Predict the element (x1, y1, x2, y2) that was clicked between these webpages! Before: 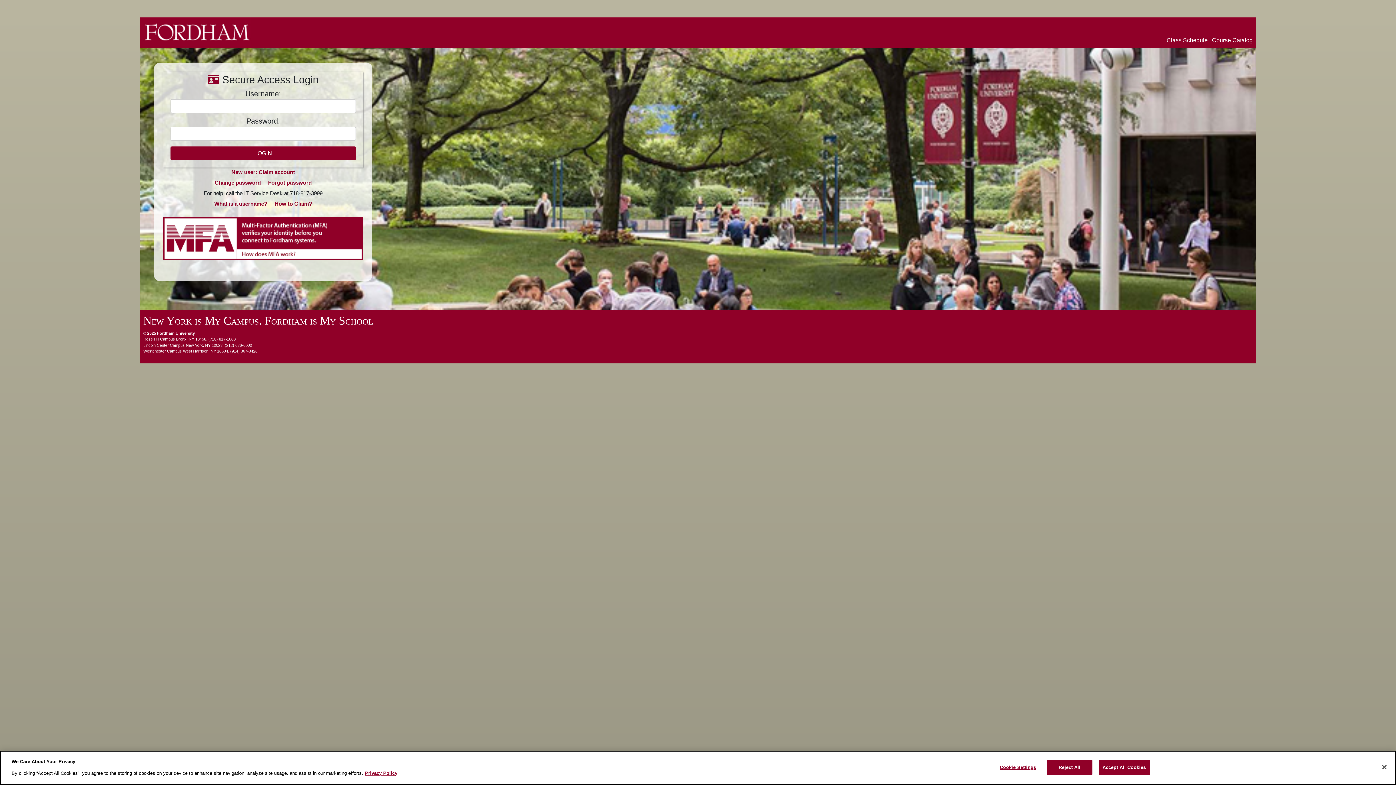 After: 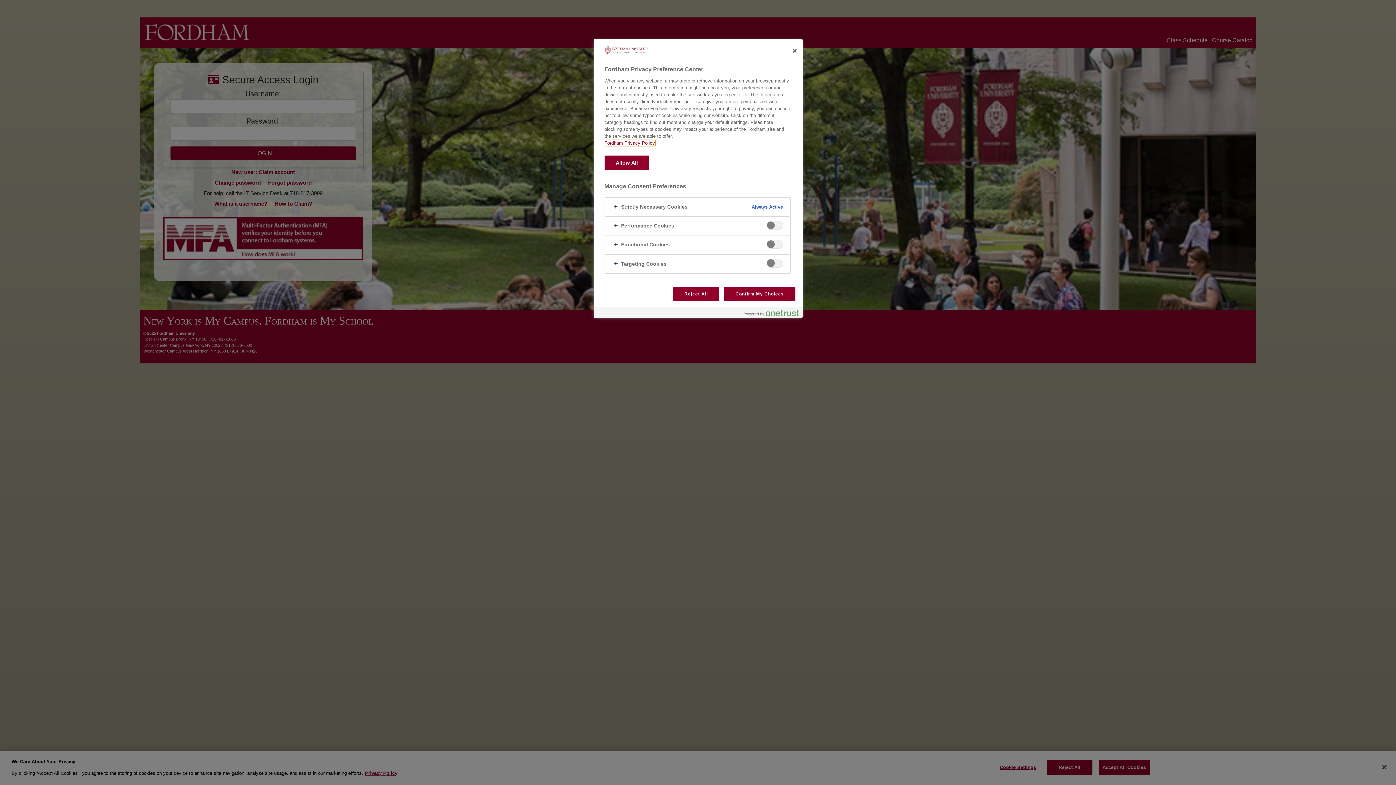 Action: label: Cookie Settings bbox: (995, 760, 1040, 774)